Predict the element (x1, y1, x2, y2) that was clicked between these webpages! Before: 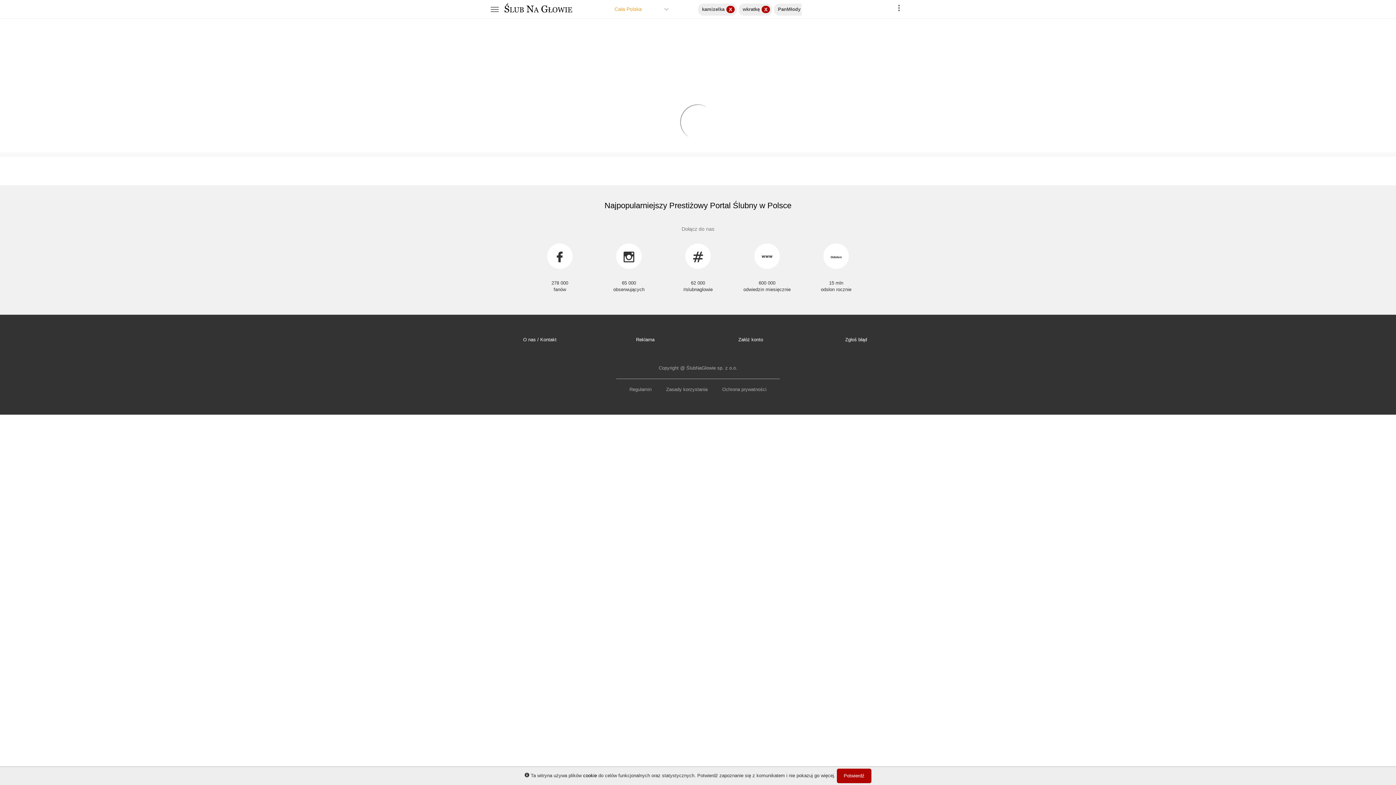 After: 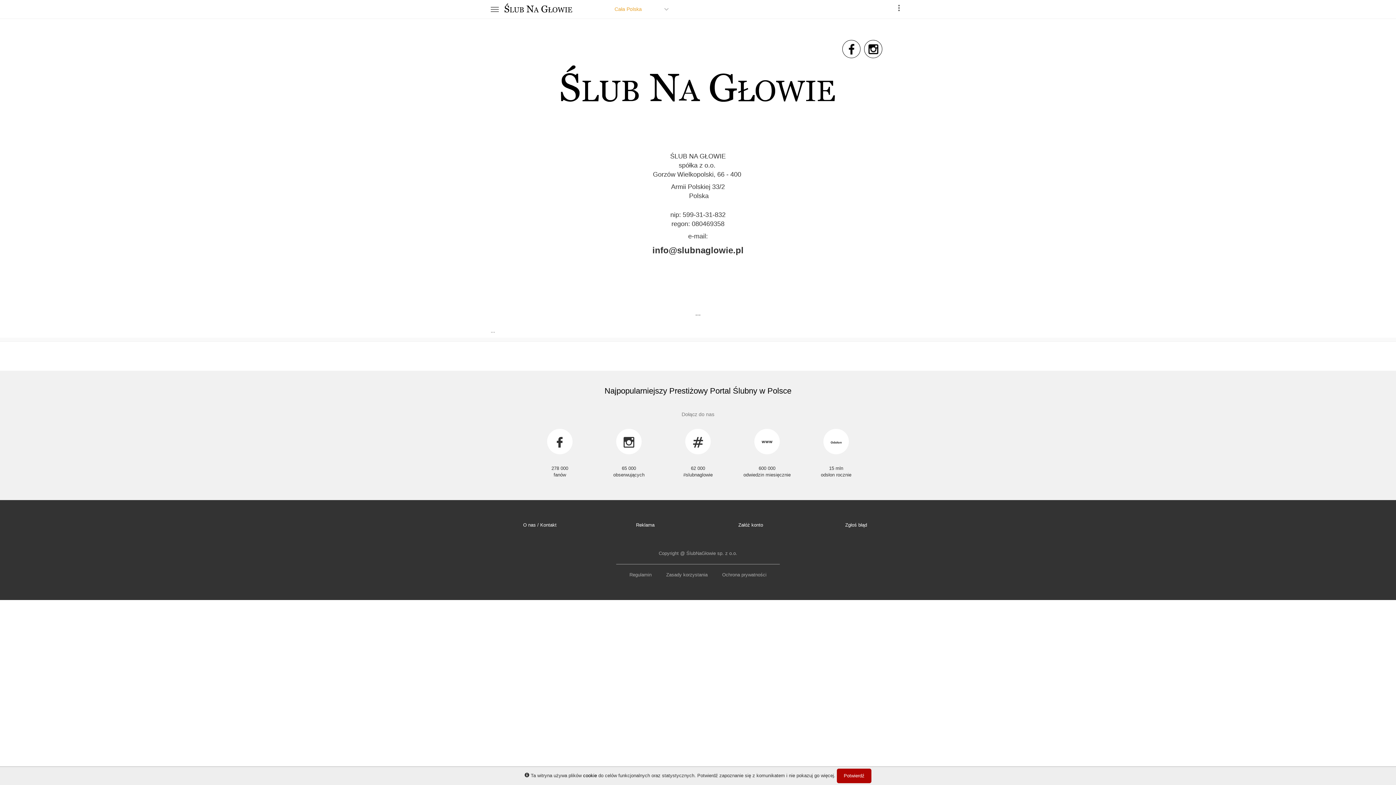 Action: bbox: (523, 337, 556, 342) label: O nas / Kontakt